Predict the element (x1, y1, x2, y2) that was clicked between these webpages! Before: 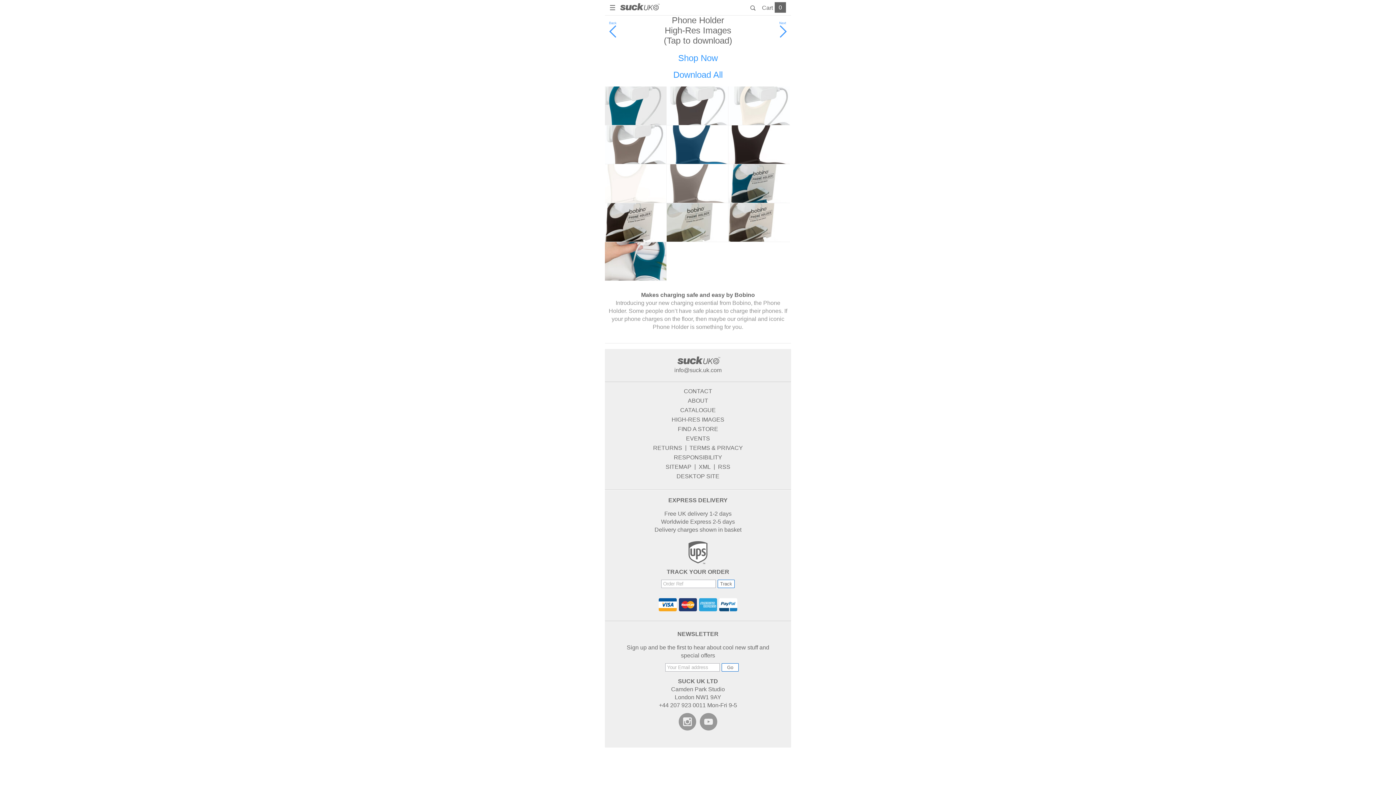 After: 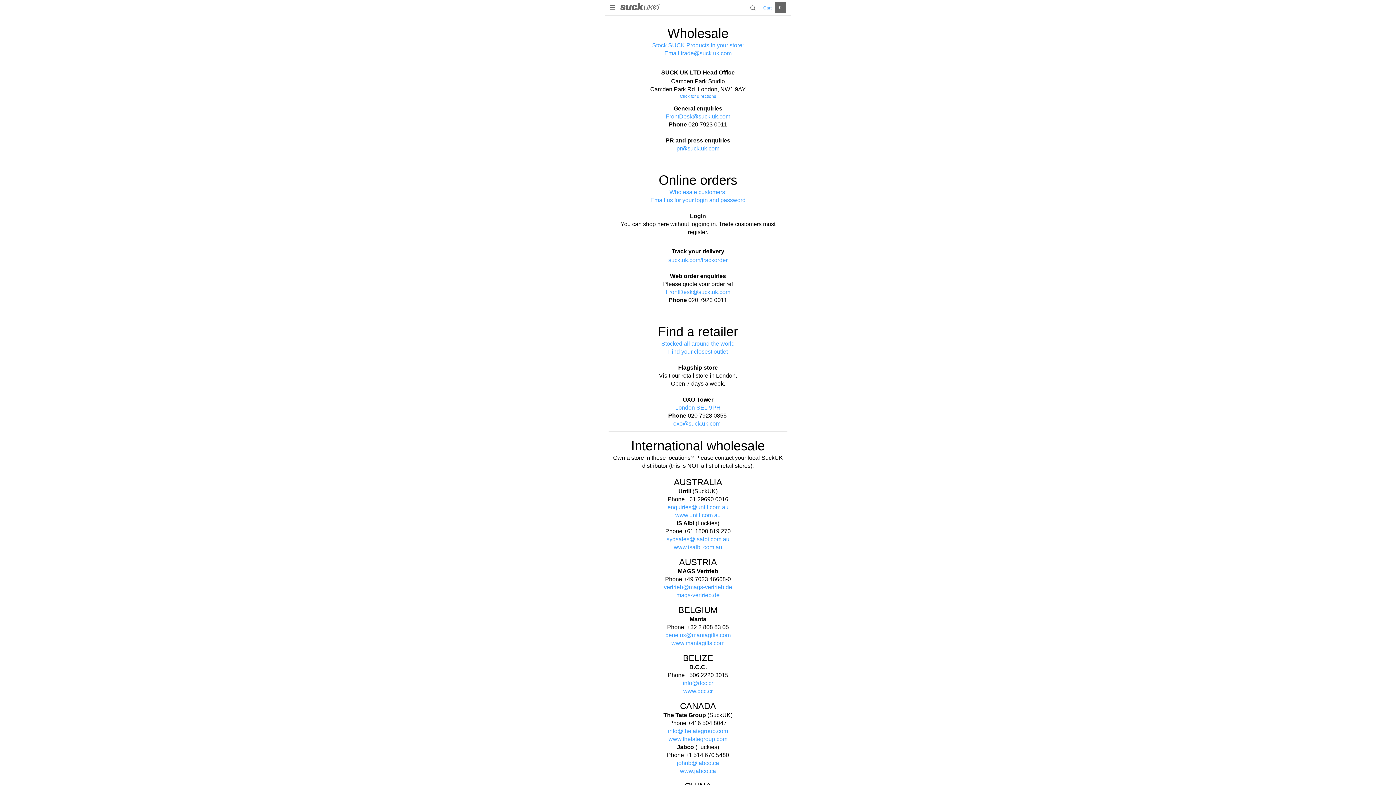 Action: label: CONTACT bbox: (608, 386, 787, 396)